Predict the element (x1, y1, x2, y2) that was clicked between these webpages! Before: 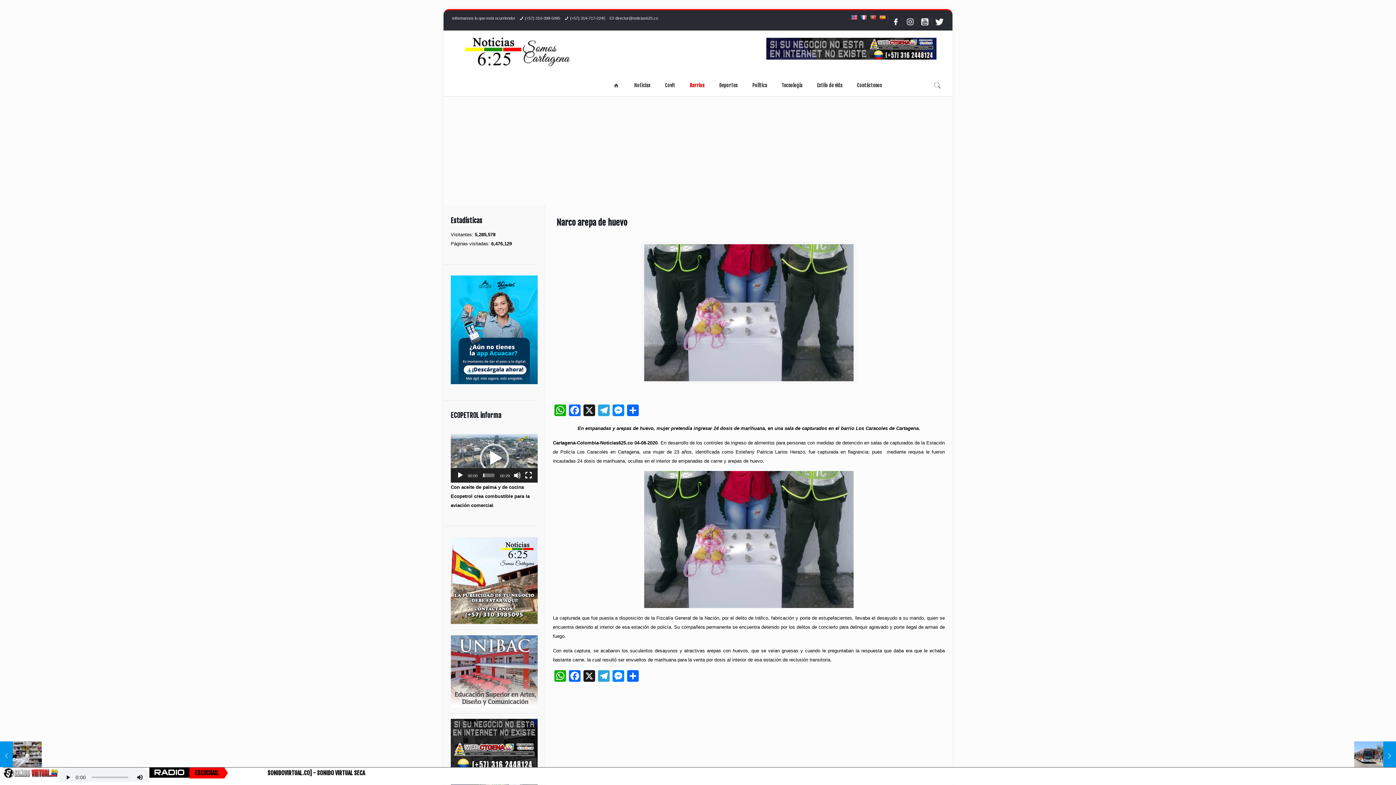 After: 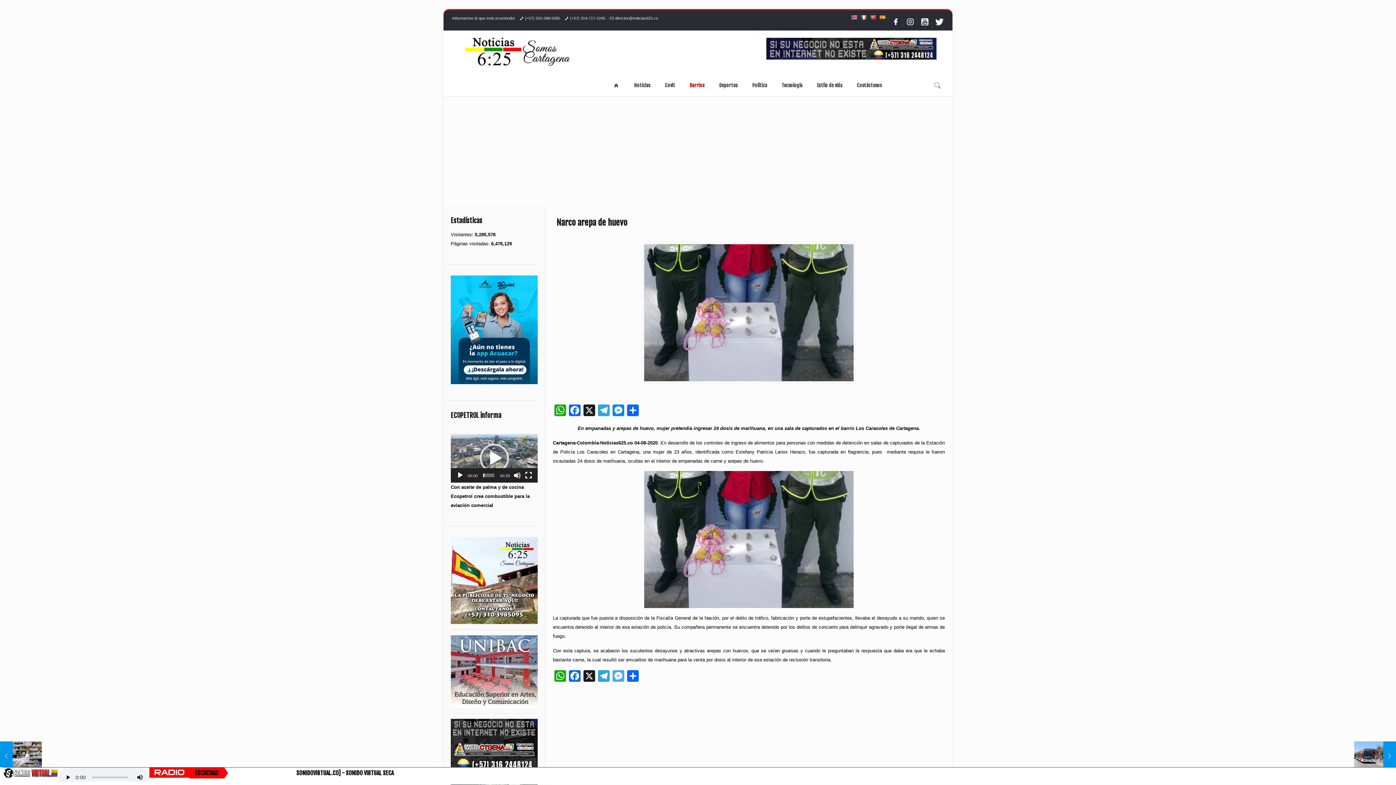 Action: label: Messenger bbox: (611, 670, 625, 684)